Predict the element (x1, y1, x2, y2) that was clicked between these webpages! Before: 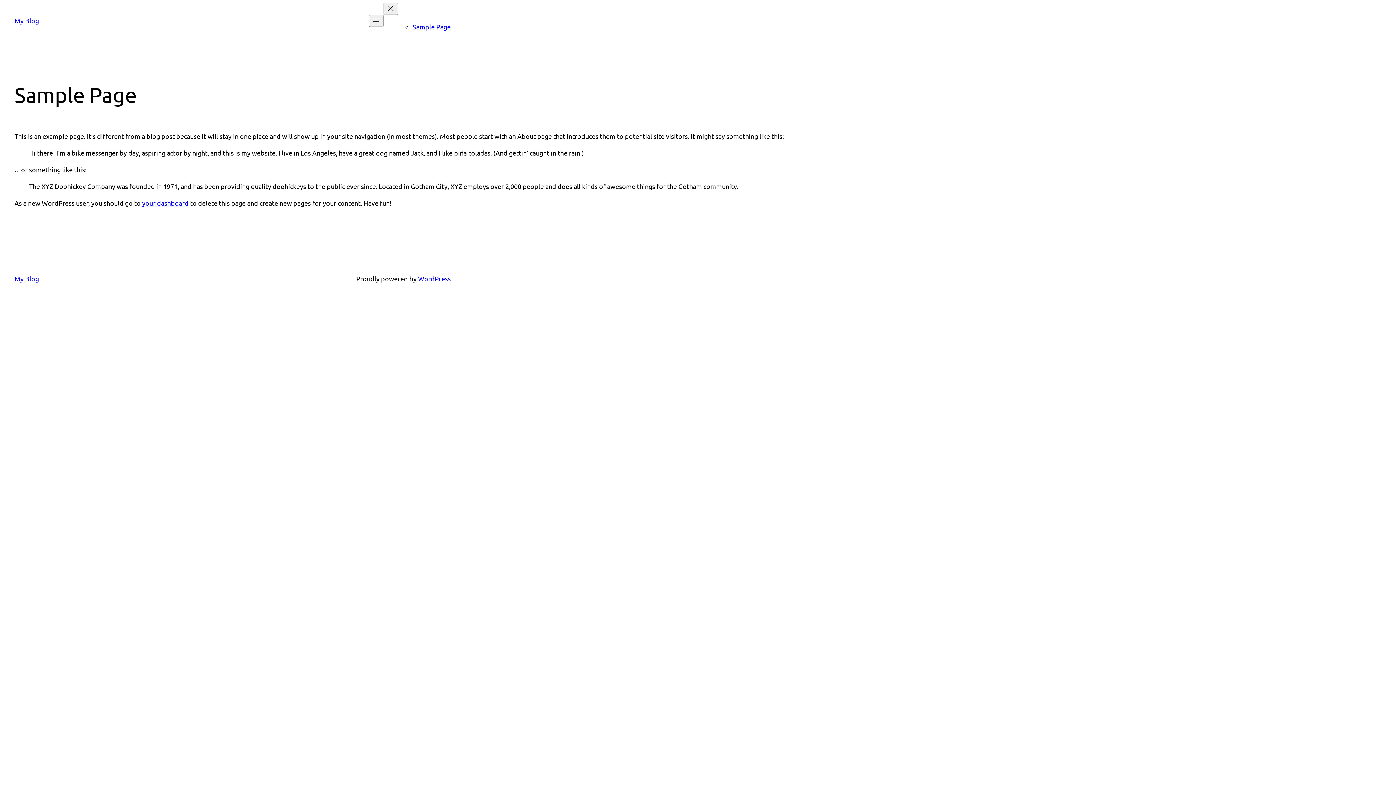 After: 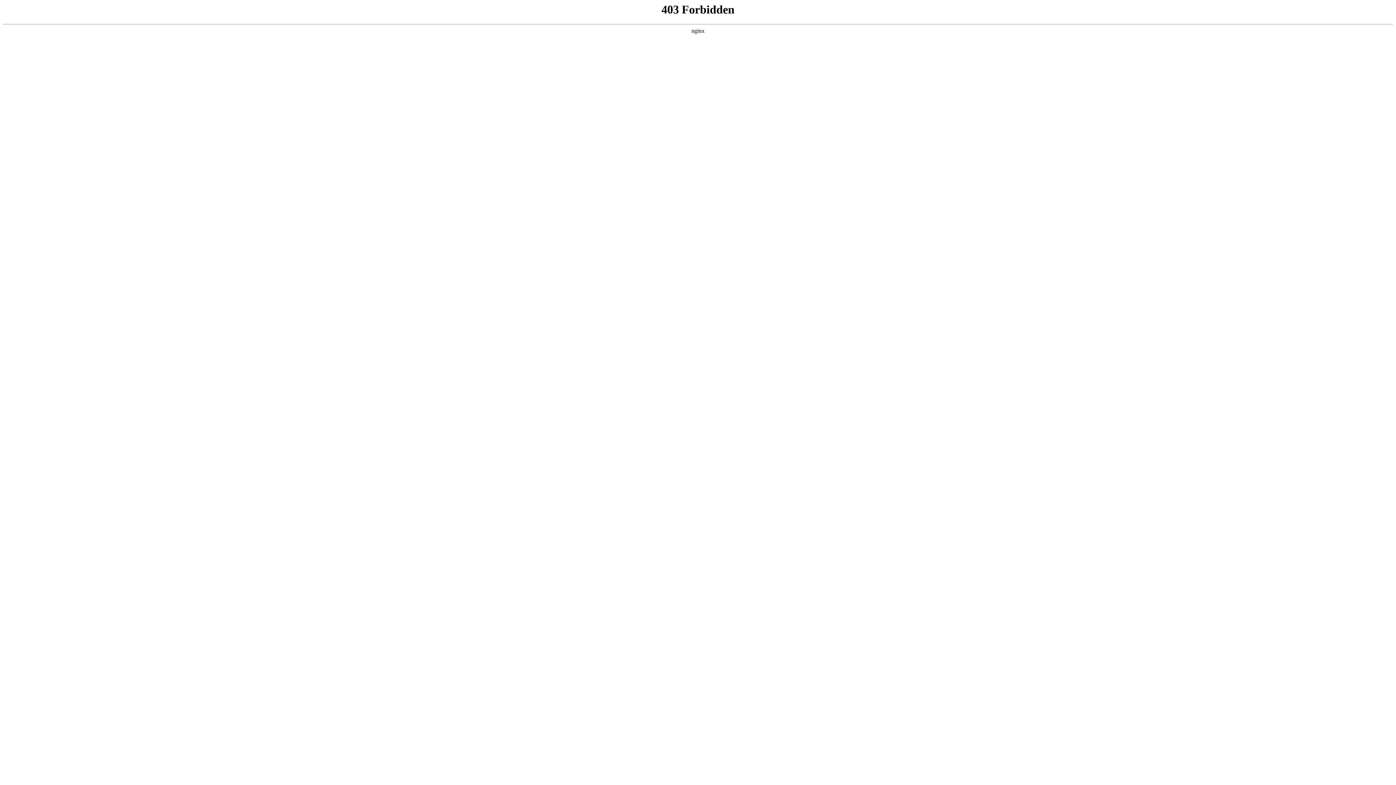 Action: bbox: (418, 274, 450, 282) label: WordPress